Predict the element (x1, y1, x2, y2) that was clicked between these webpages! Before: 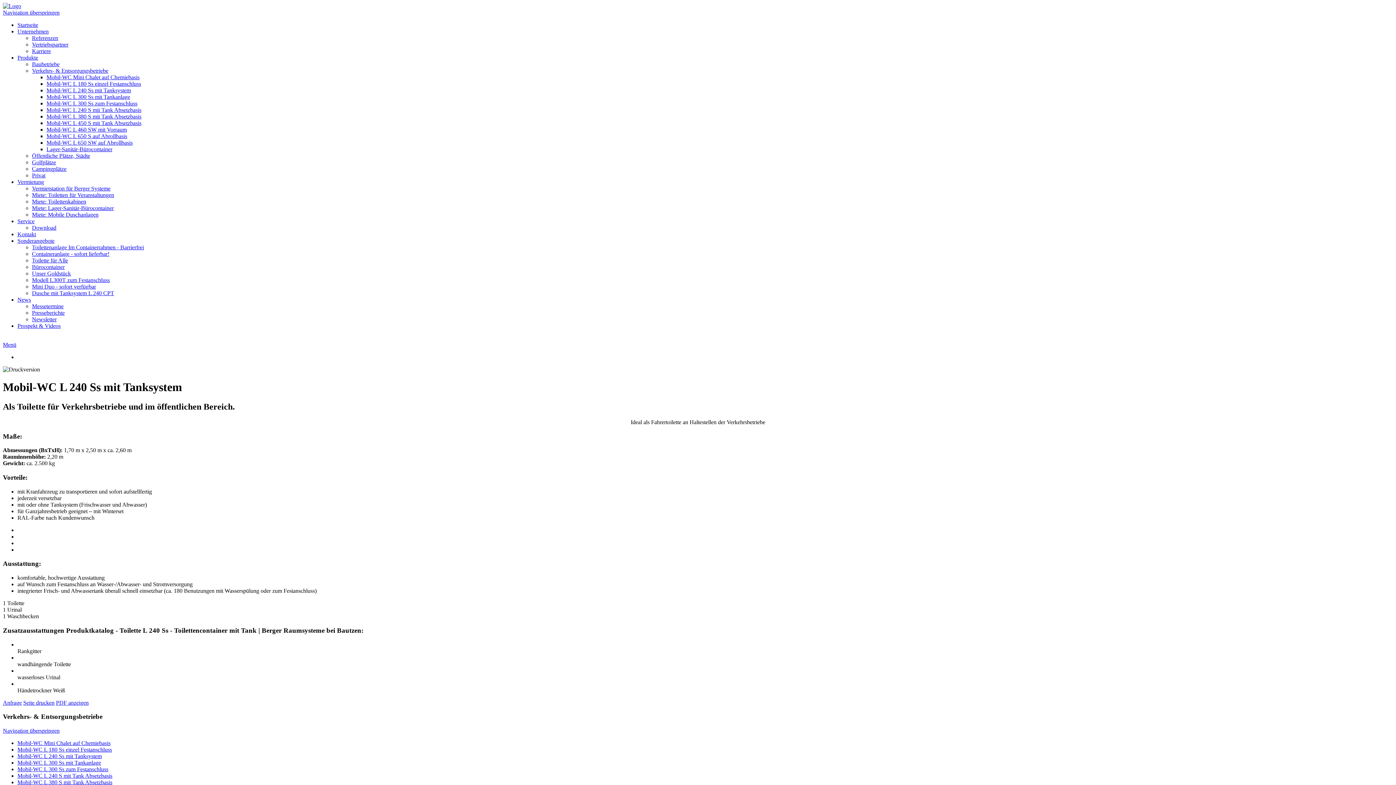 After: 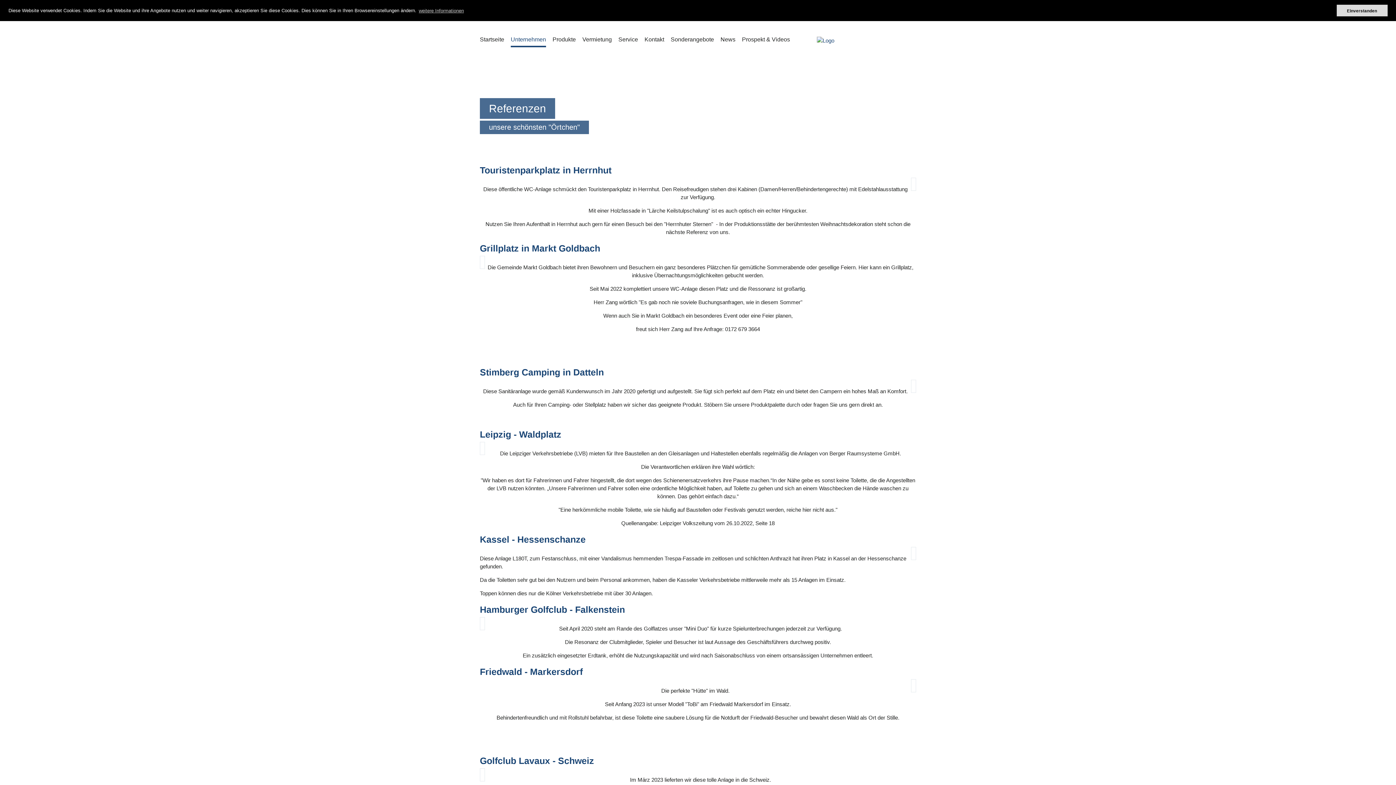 Action: label: Referenzen bbox: (32, 34, 58, 41)